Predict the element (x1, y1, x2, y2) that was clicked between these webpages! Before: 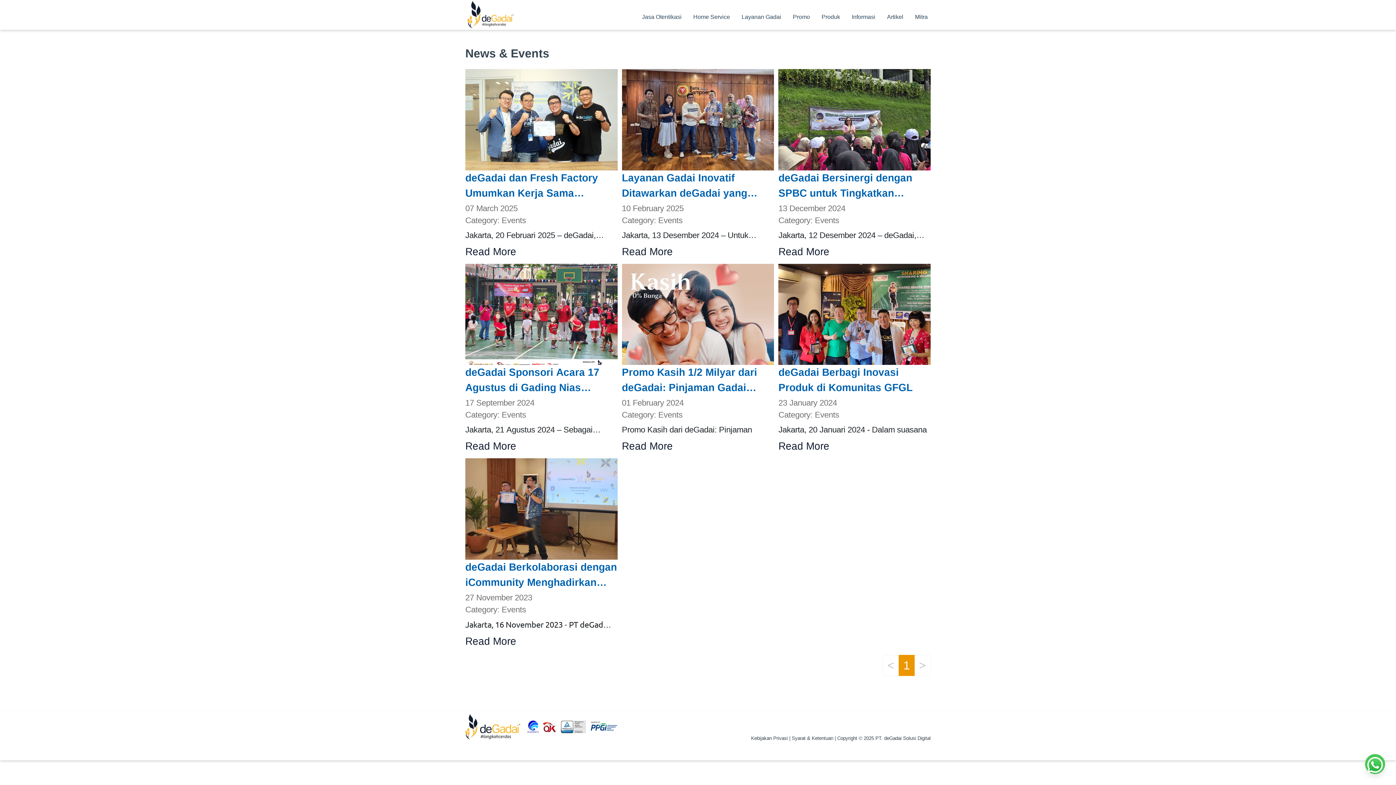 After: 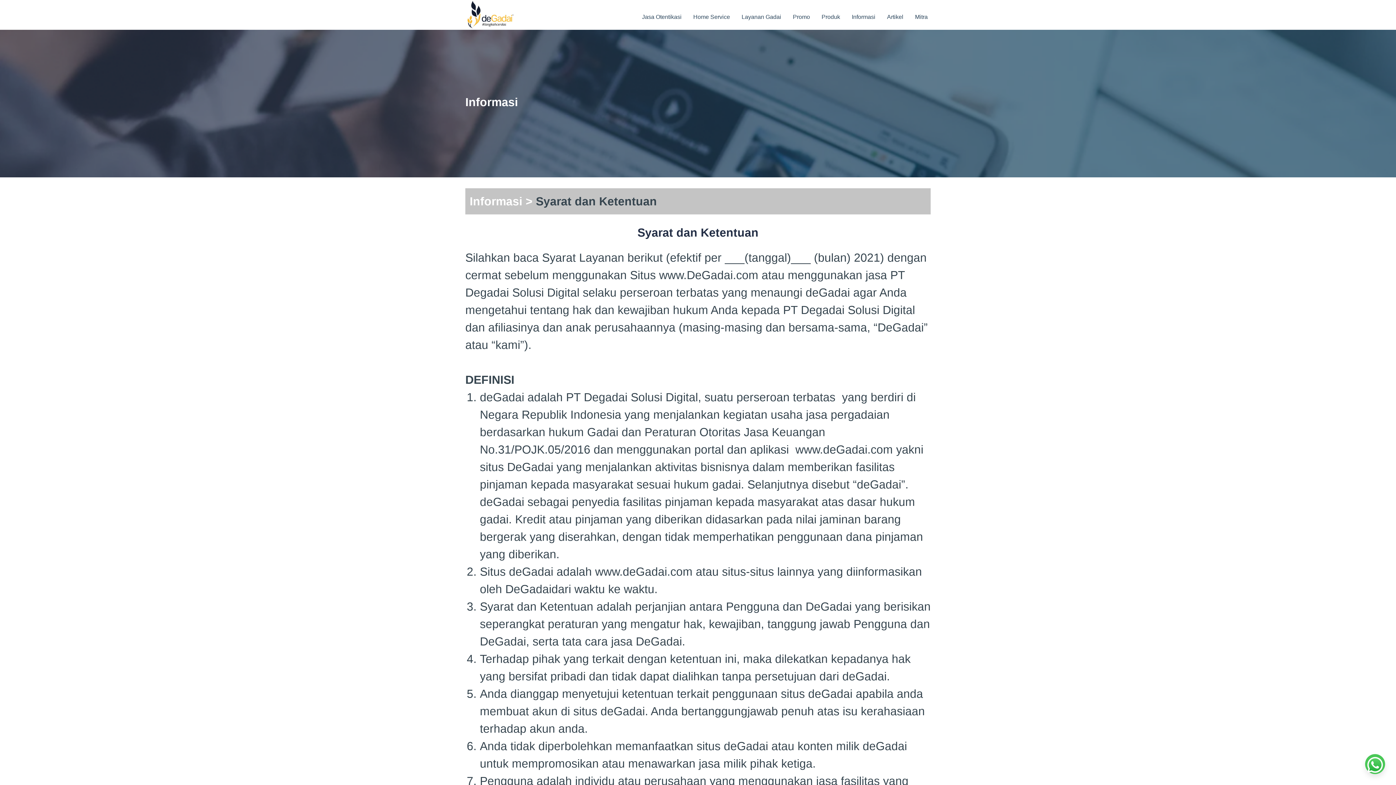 Action: label: Syarat & Ketentuan bbox: (791, 155, 833, 161)